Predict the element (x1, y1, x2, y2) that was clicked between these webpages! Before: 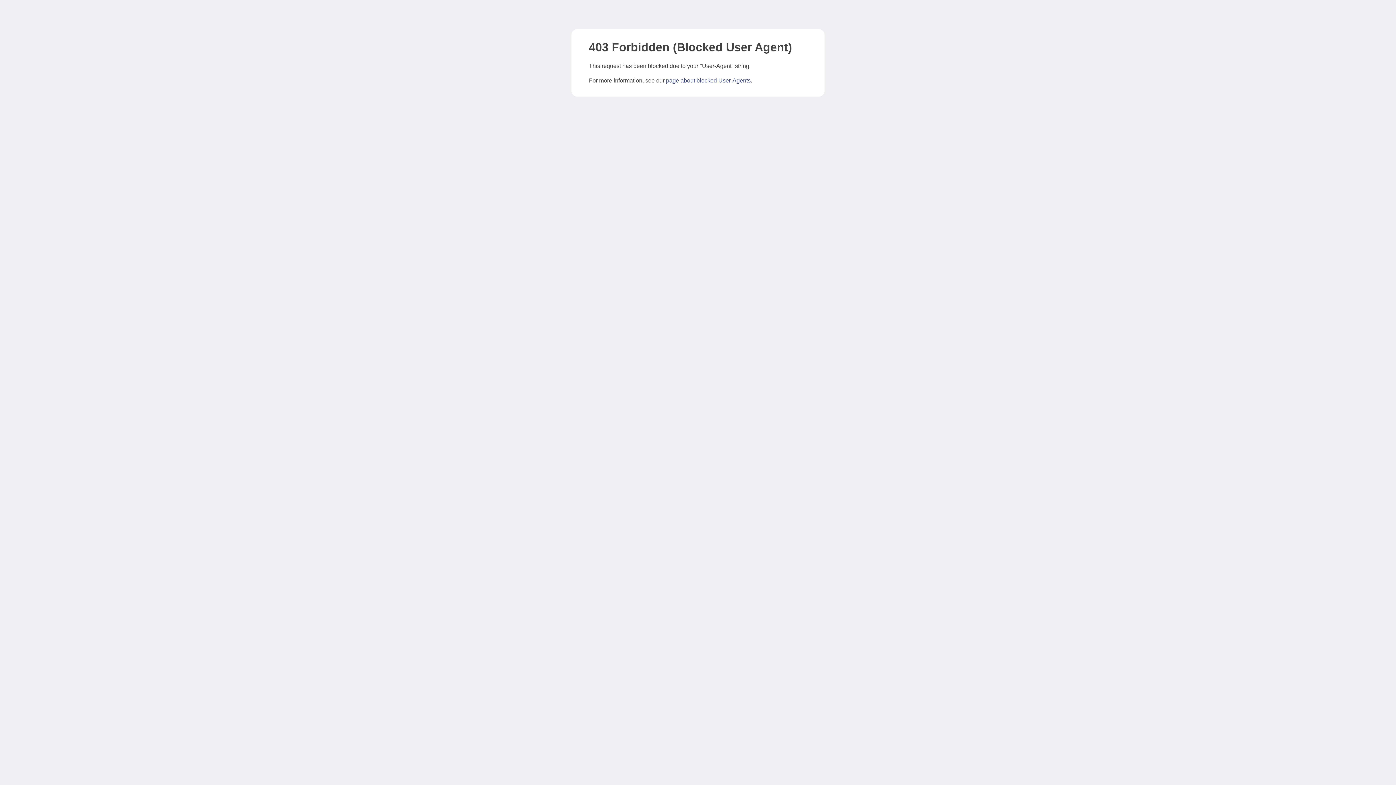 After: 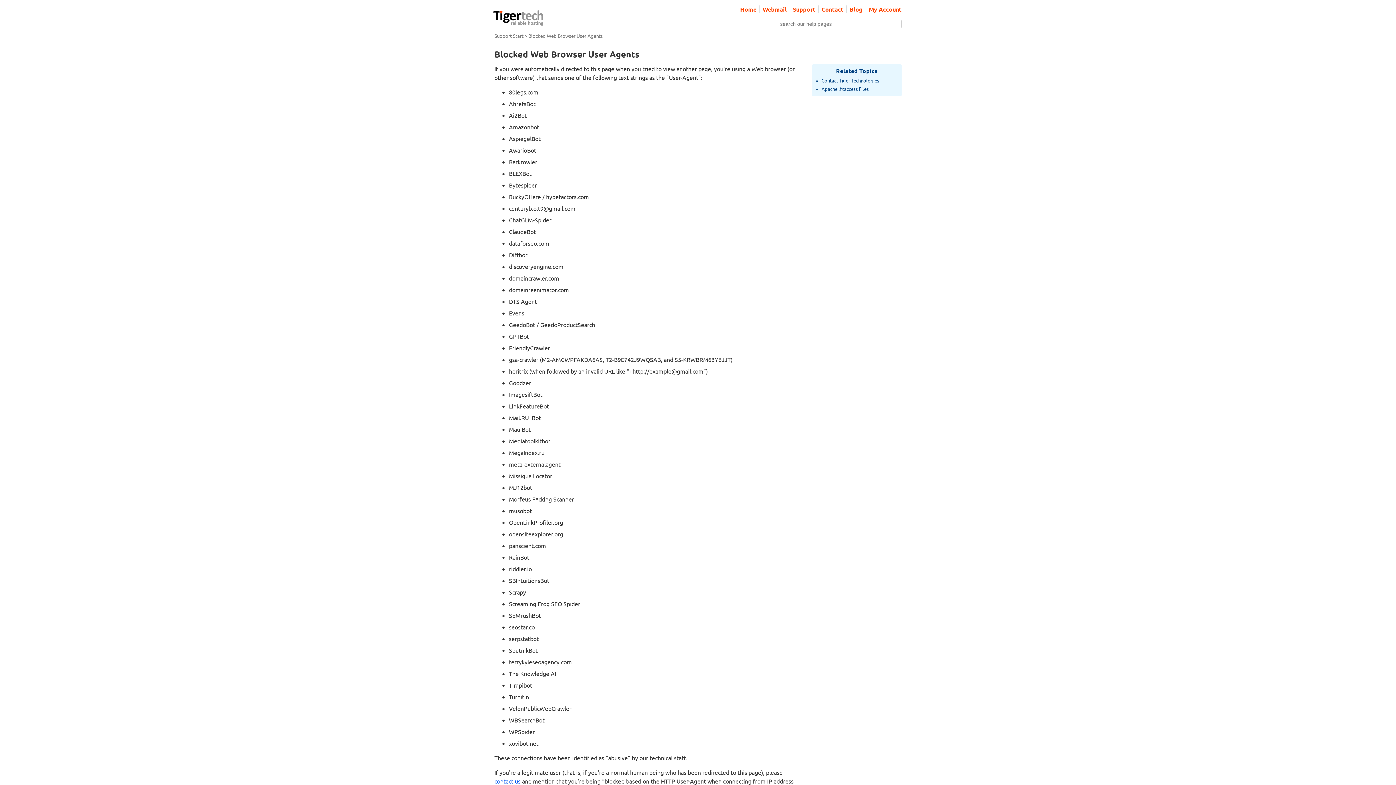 Action: label: page about blocked User-Agents bbox: (666, 77, 750, 83)